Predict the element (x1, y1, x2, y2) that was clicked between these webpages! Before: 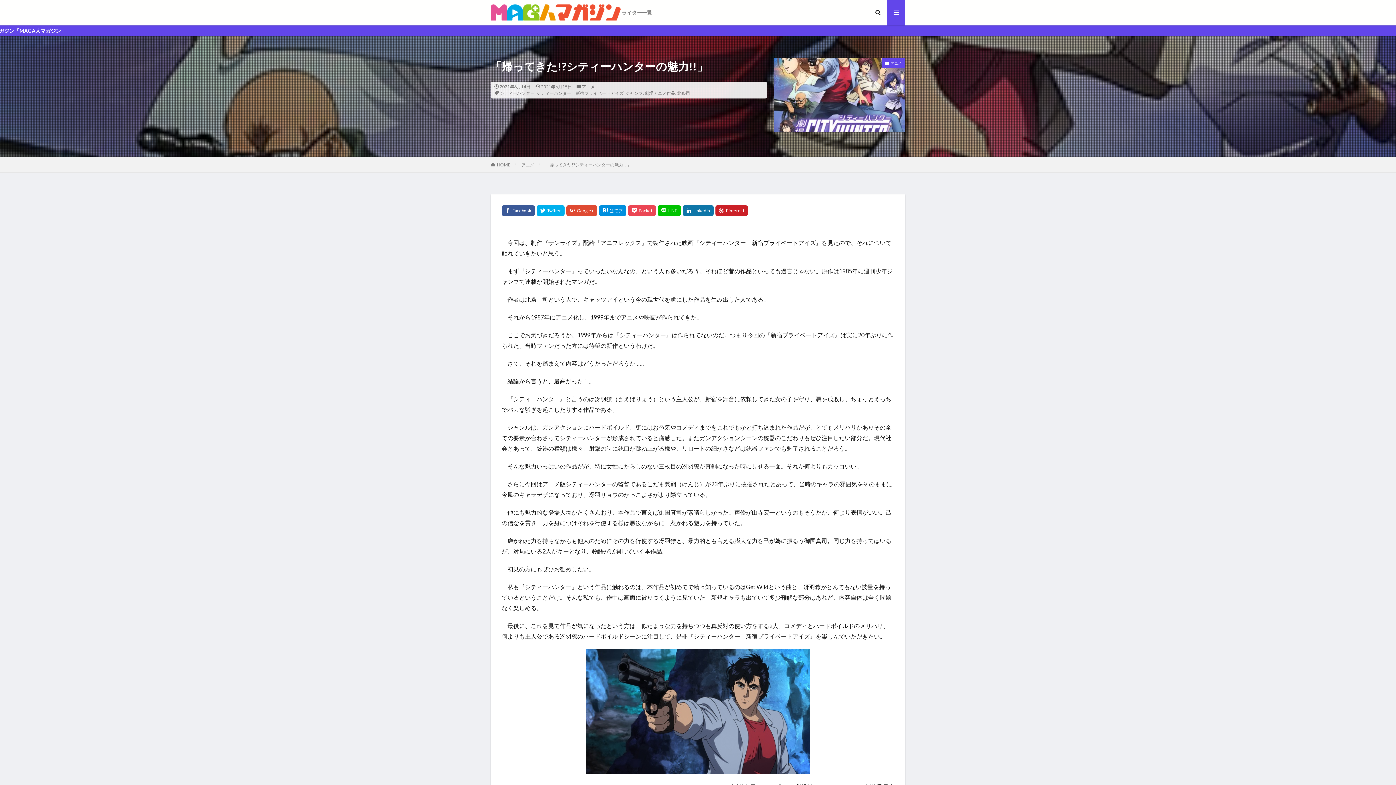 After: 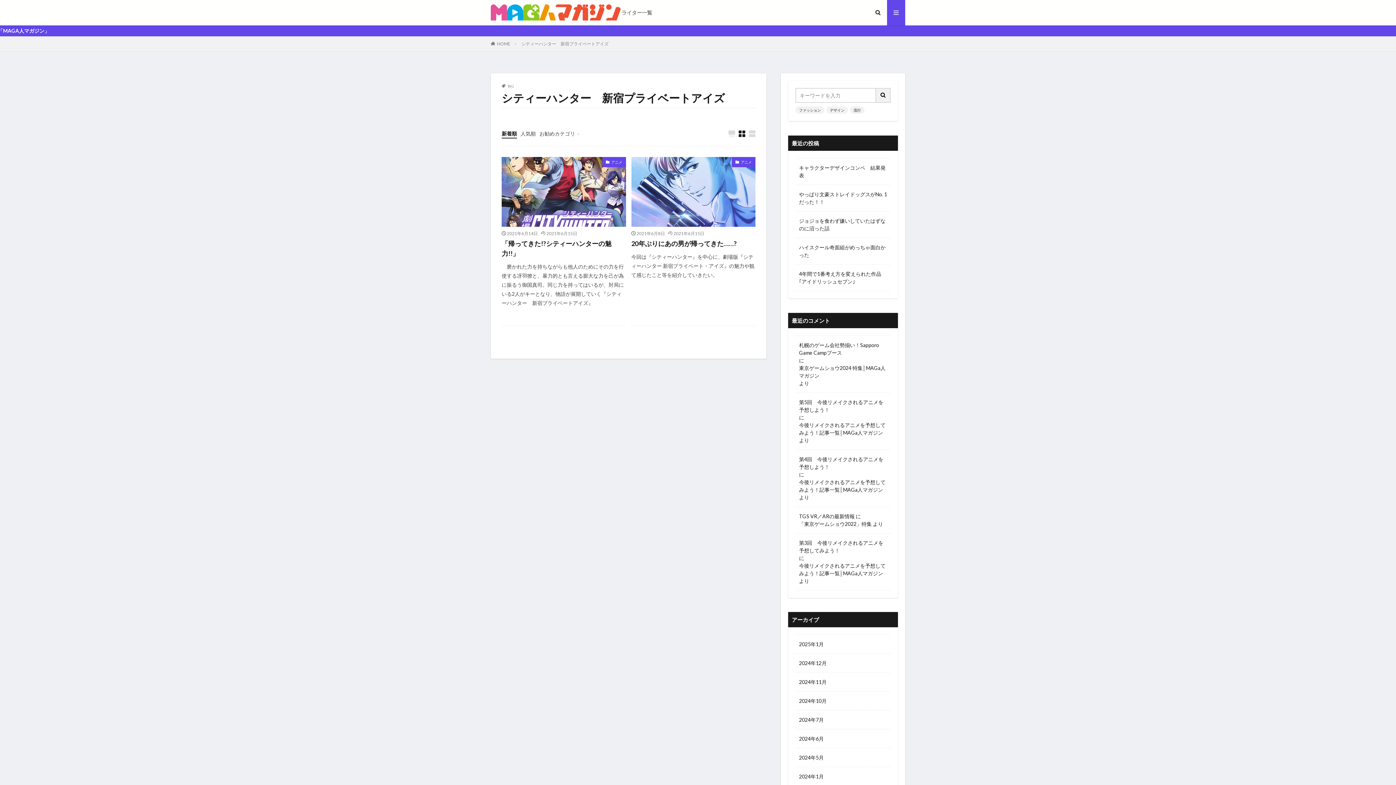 Action: label: シティーハンター　新宿プライベートアイズ bbox: (536, 90, 623, 96)